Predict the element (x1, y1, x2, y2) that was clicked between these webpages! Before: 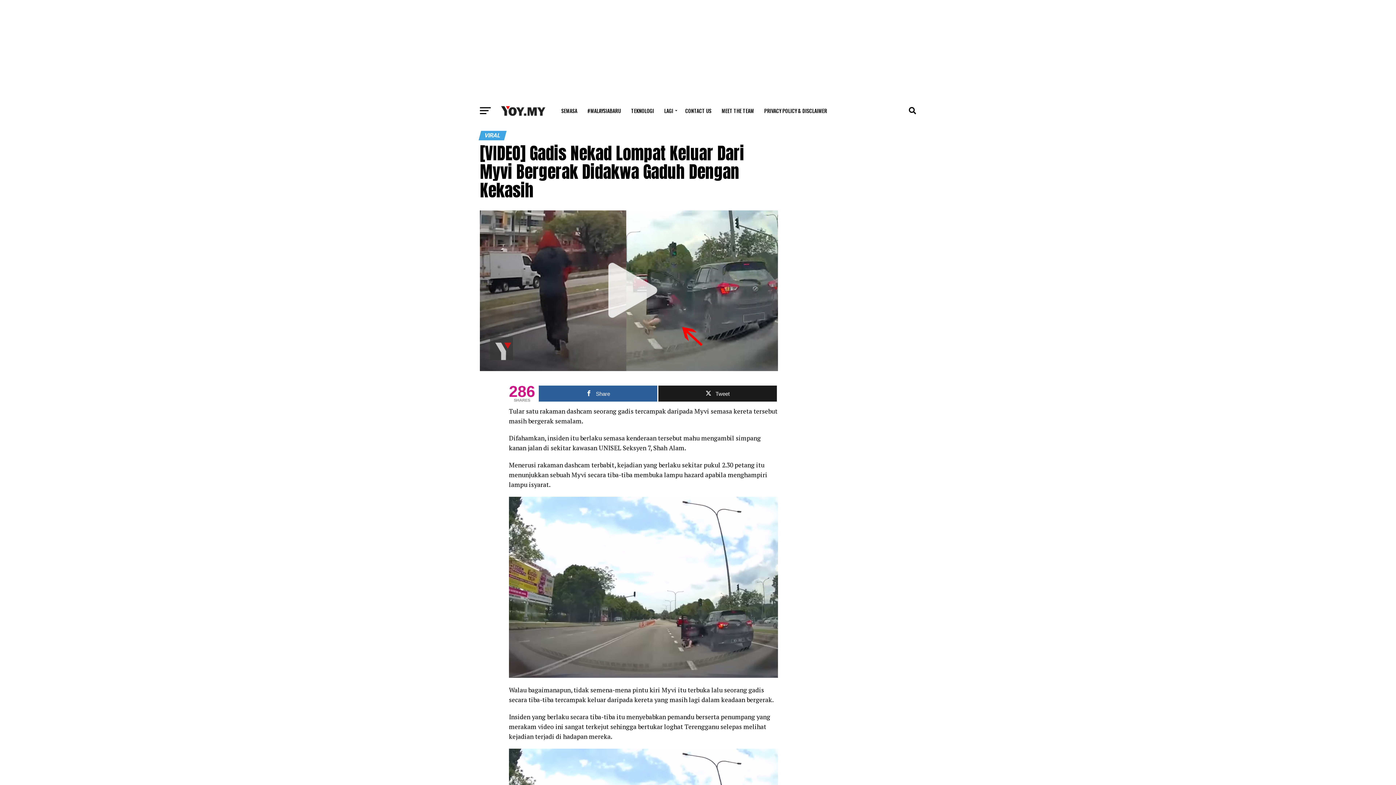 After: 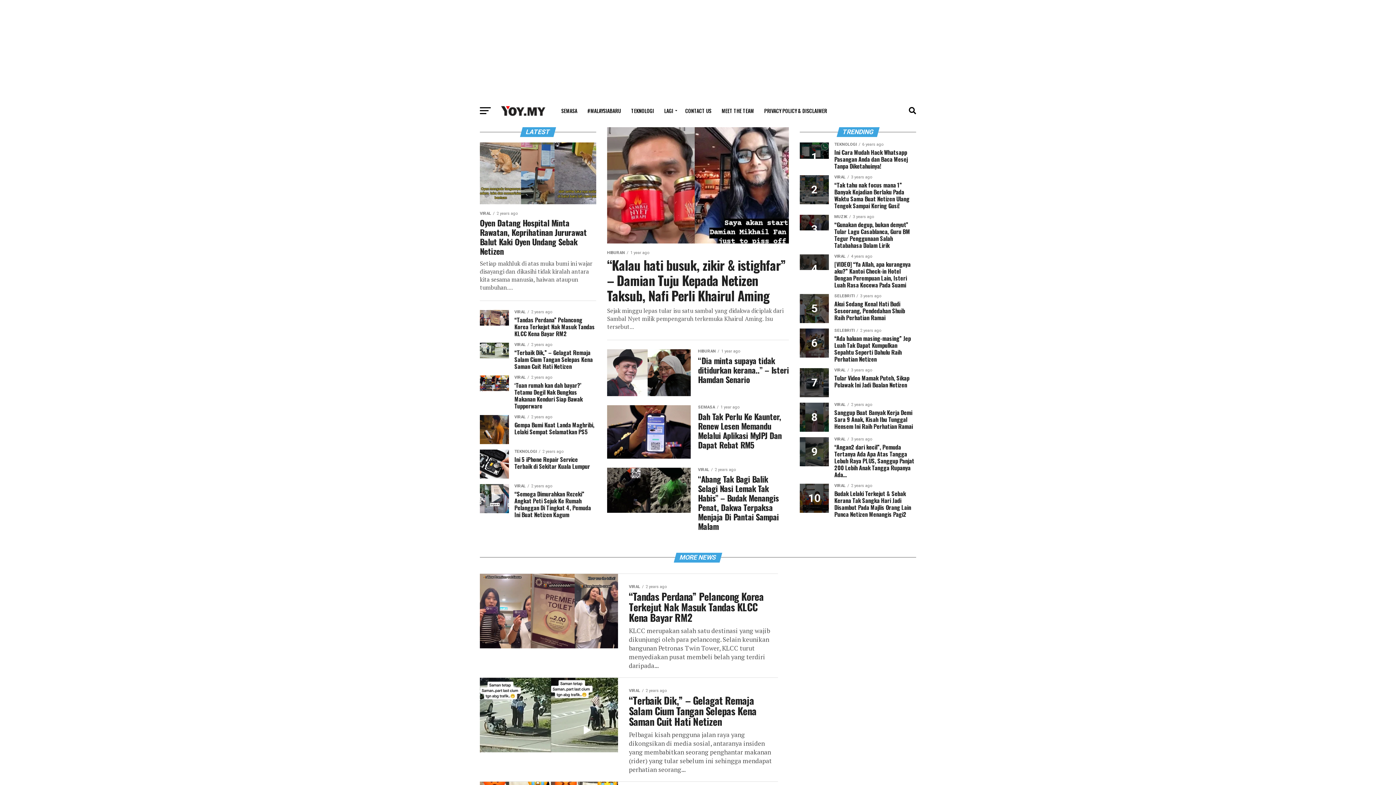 Action: bbox: (498, 9, 549, 16)